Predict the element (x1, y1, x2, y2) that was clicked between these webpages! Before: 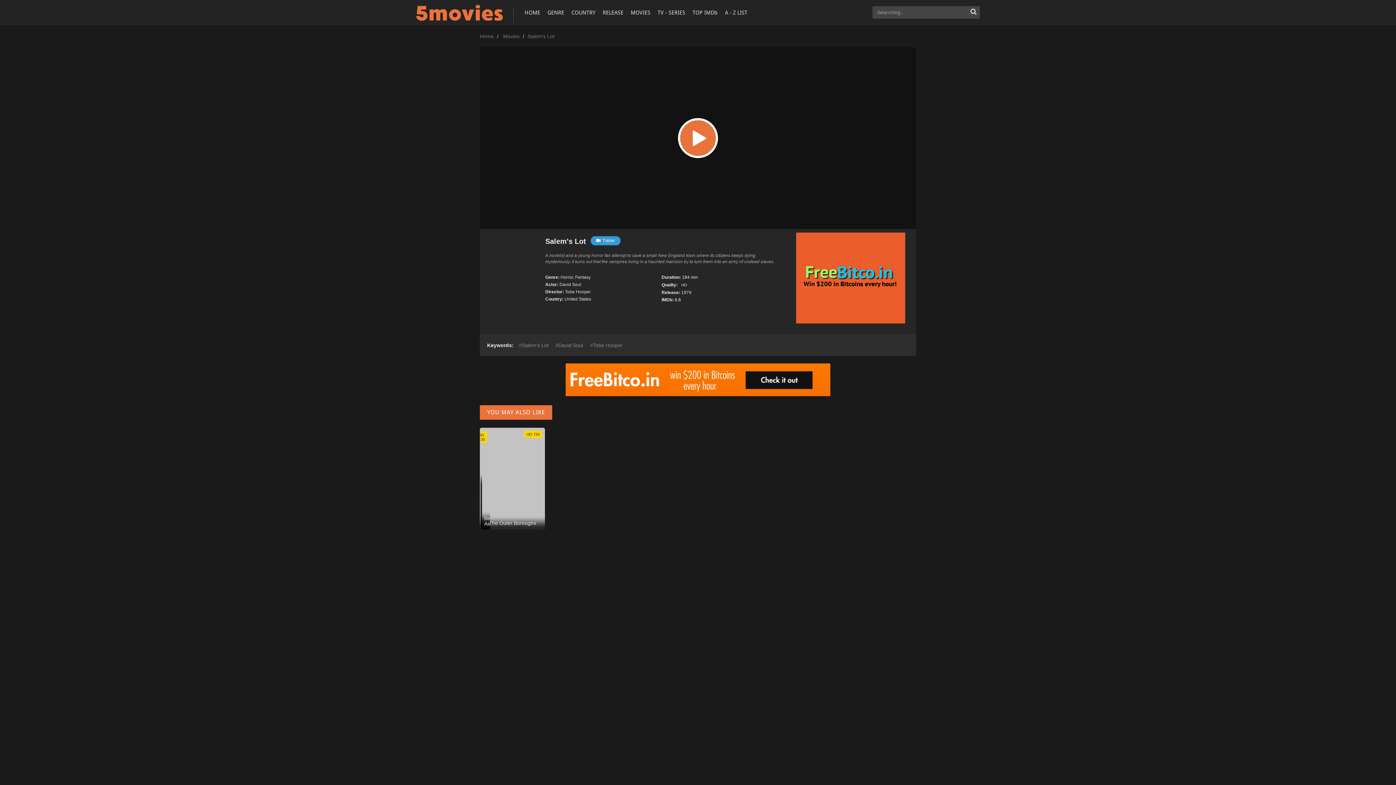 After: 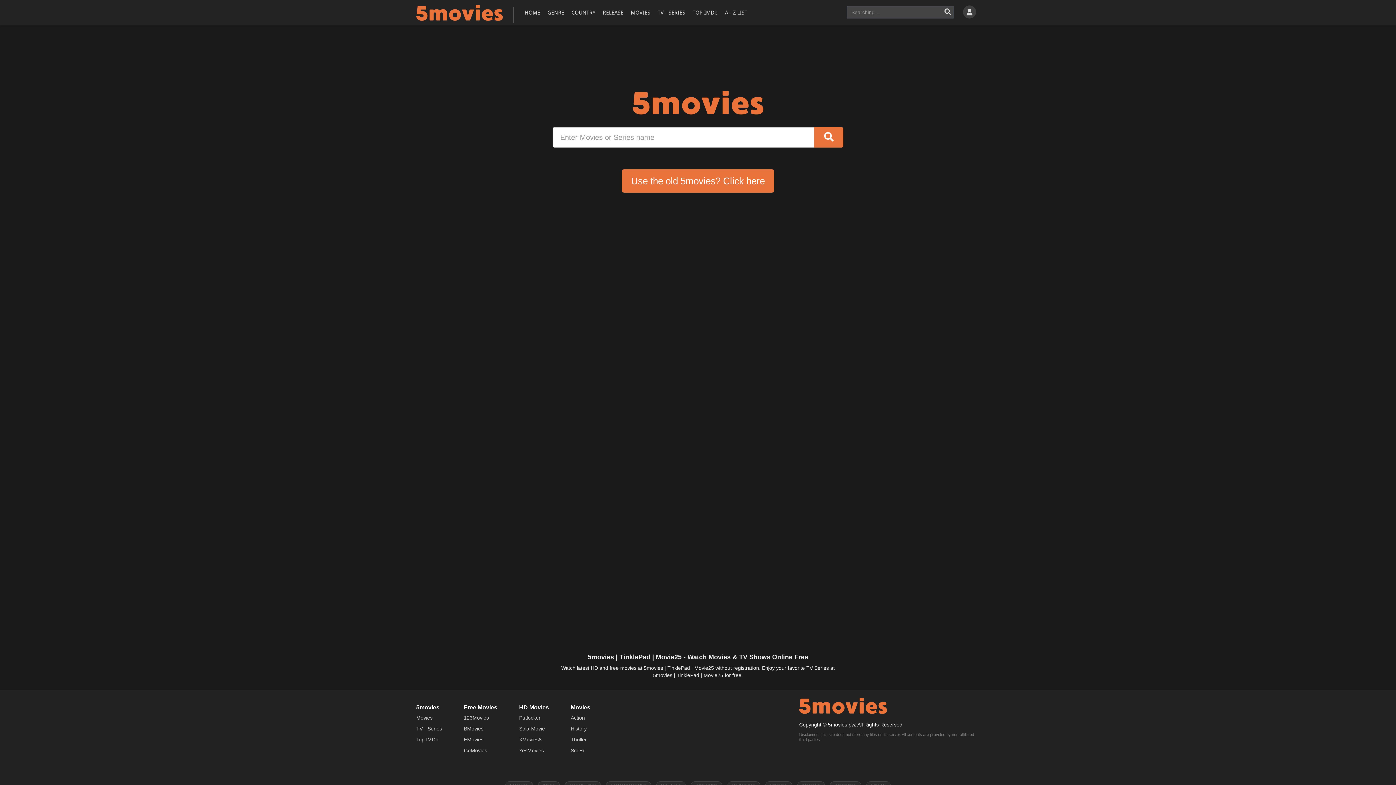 Action: bbox: (503, 33, 519, 39) label: Movies